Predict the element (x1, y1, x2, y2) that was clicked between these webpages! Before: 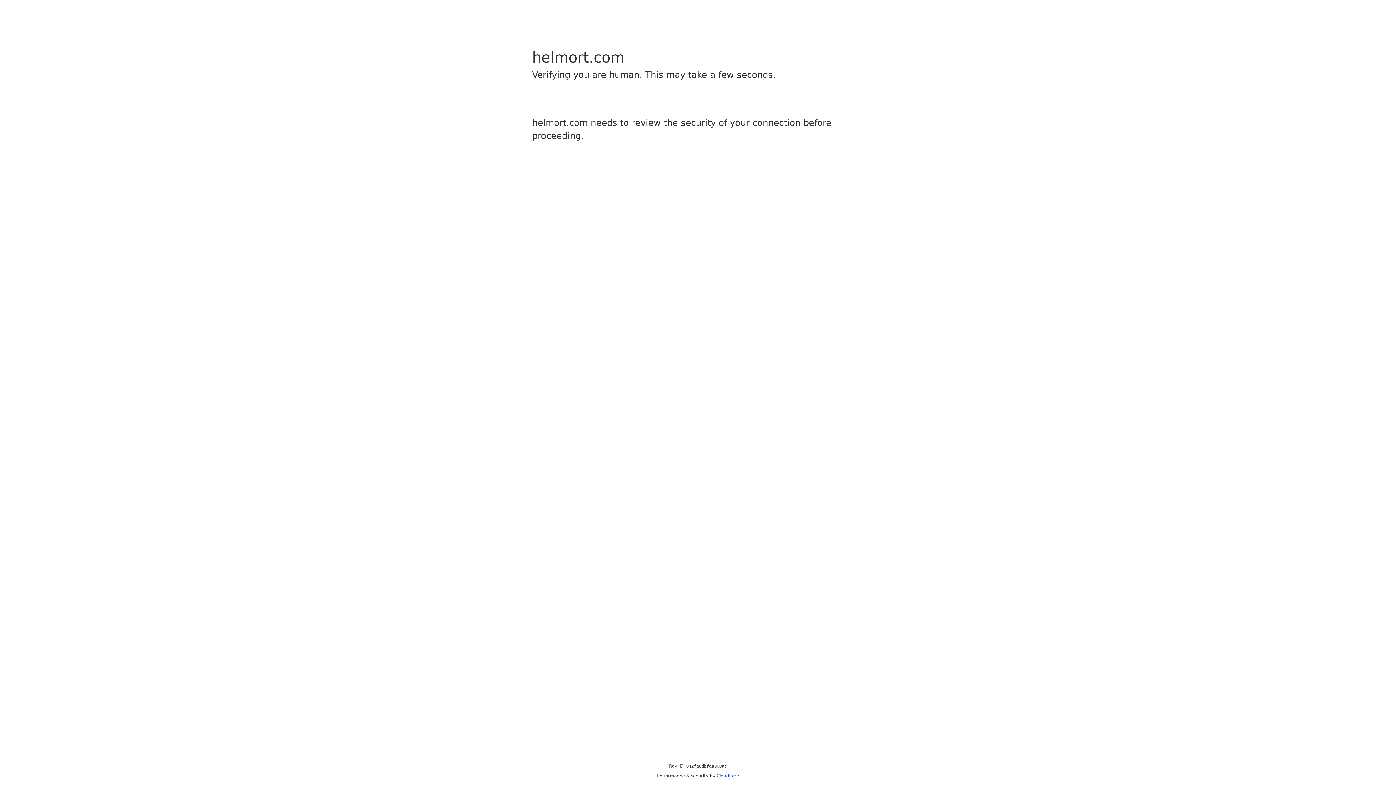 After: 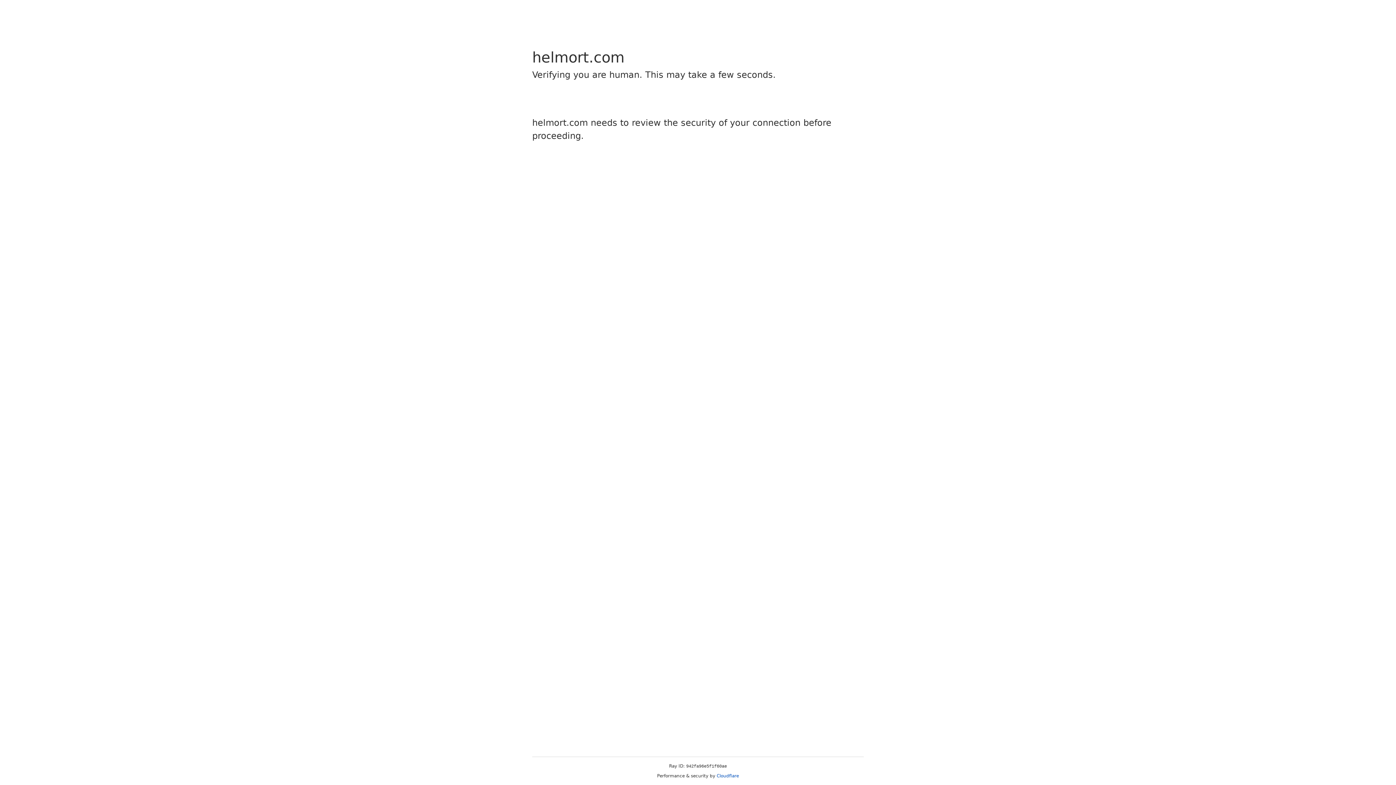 Action: label: Cloudflare bbox: (716, 773, 739, 778)